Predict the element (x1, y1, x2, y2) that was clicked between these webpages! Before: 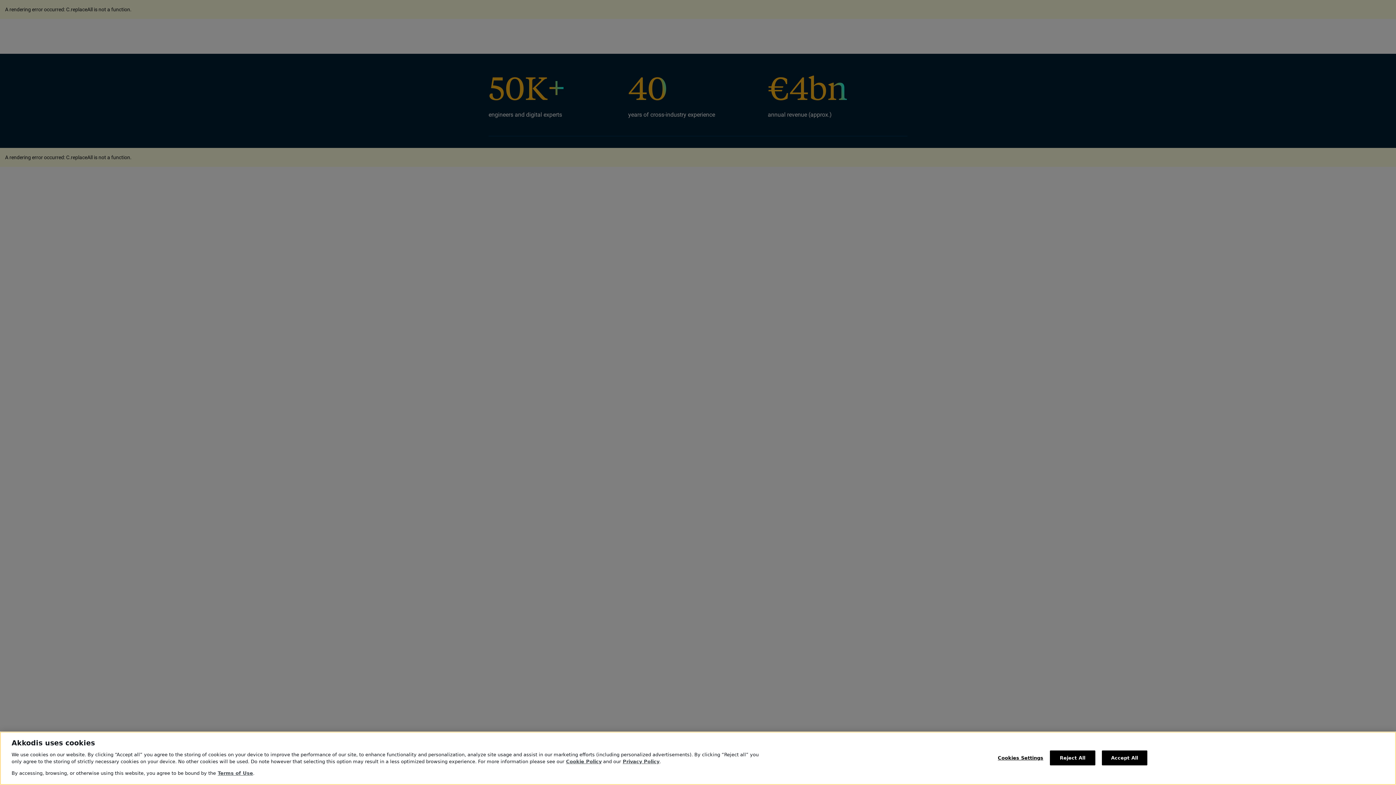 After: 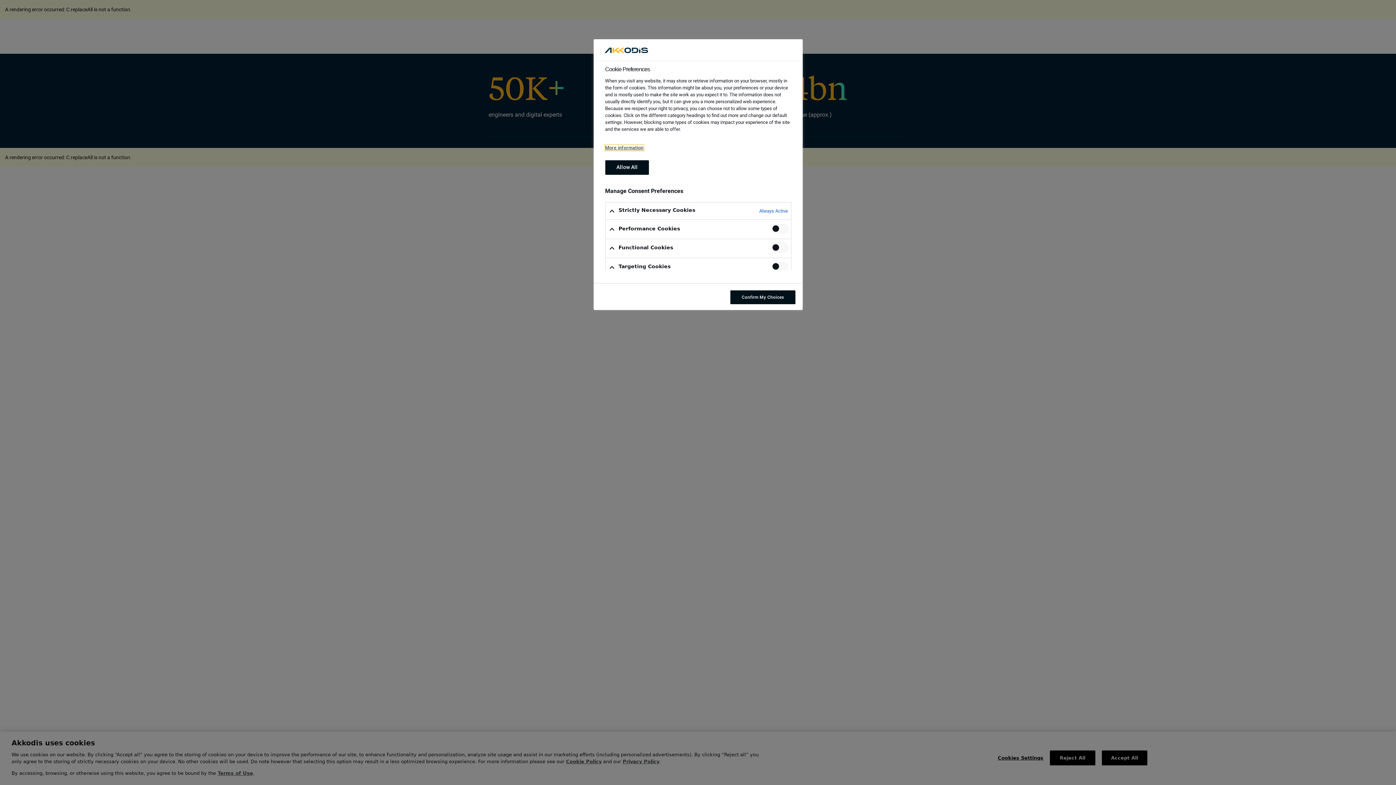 Action: label: Cookies Settings bbox: (998, 751, 1043, 765)